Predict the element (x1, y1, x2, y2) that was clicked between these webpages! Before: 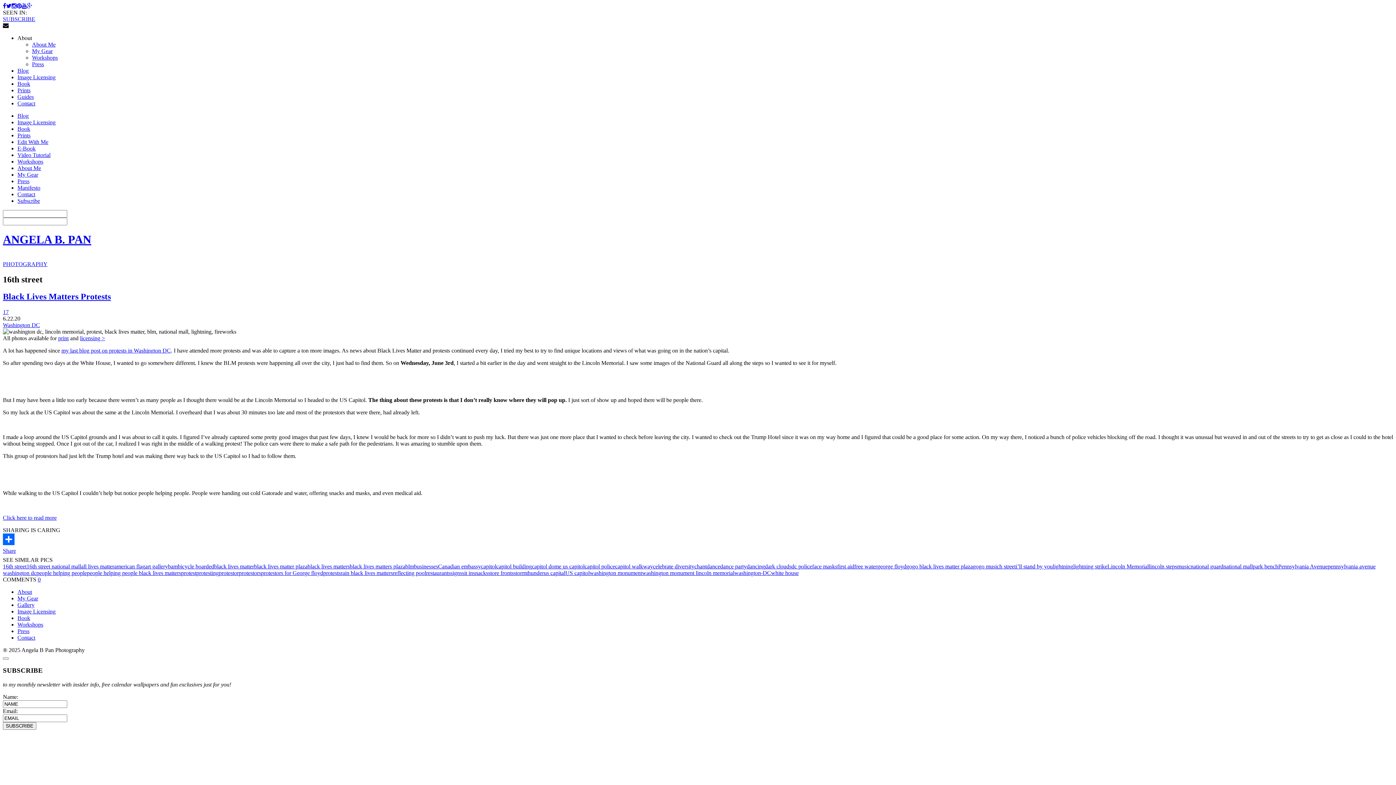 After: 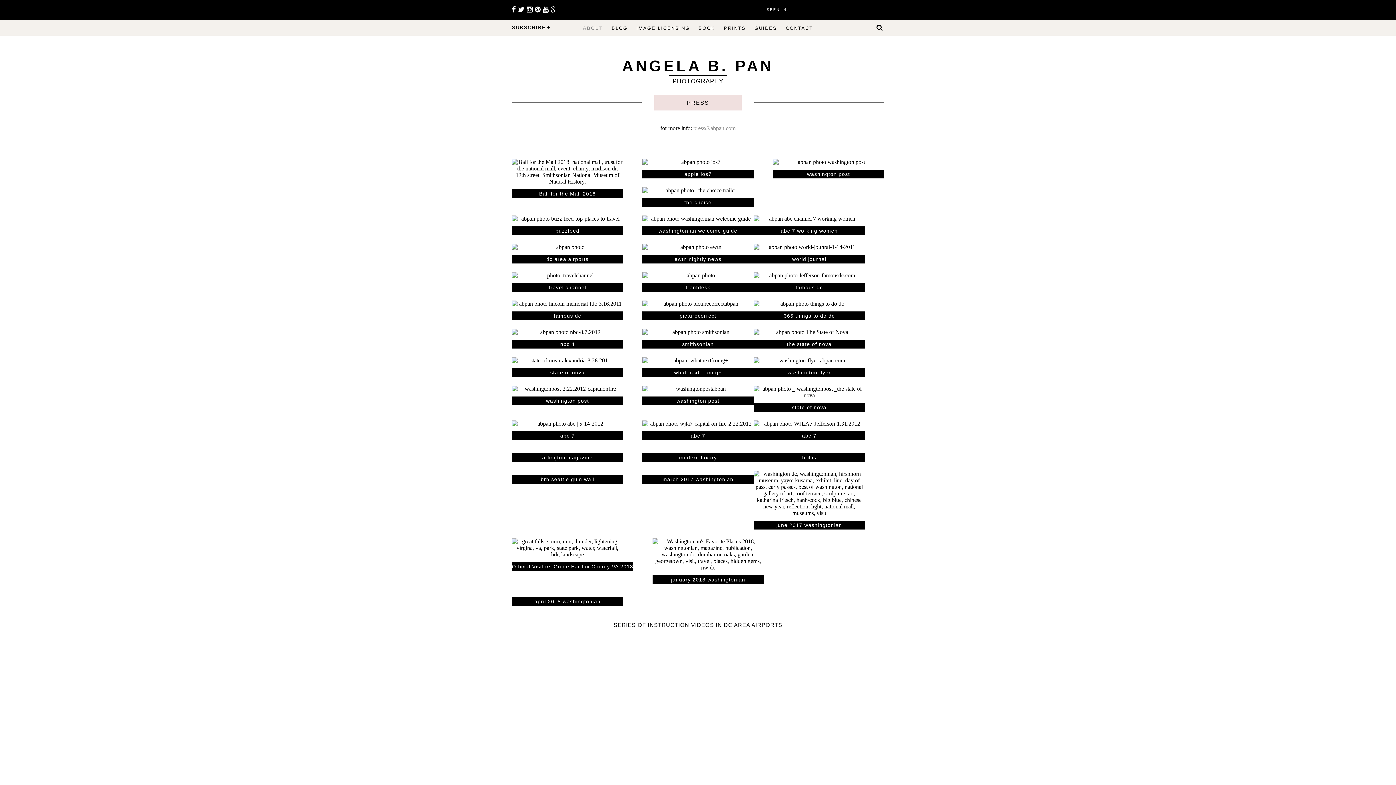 Action: bbox: (32, 61, 44, 67) label: Press